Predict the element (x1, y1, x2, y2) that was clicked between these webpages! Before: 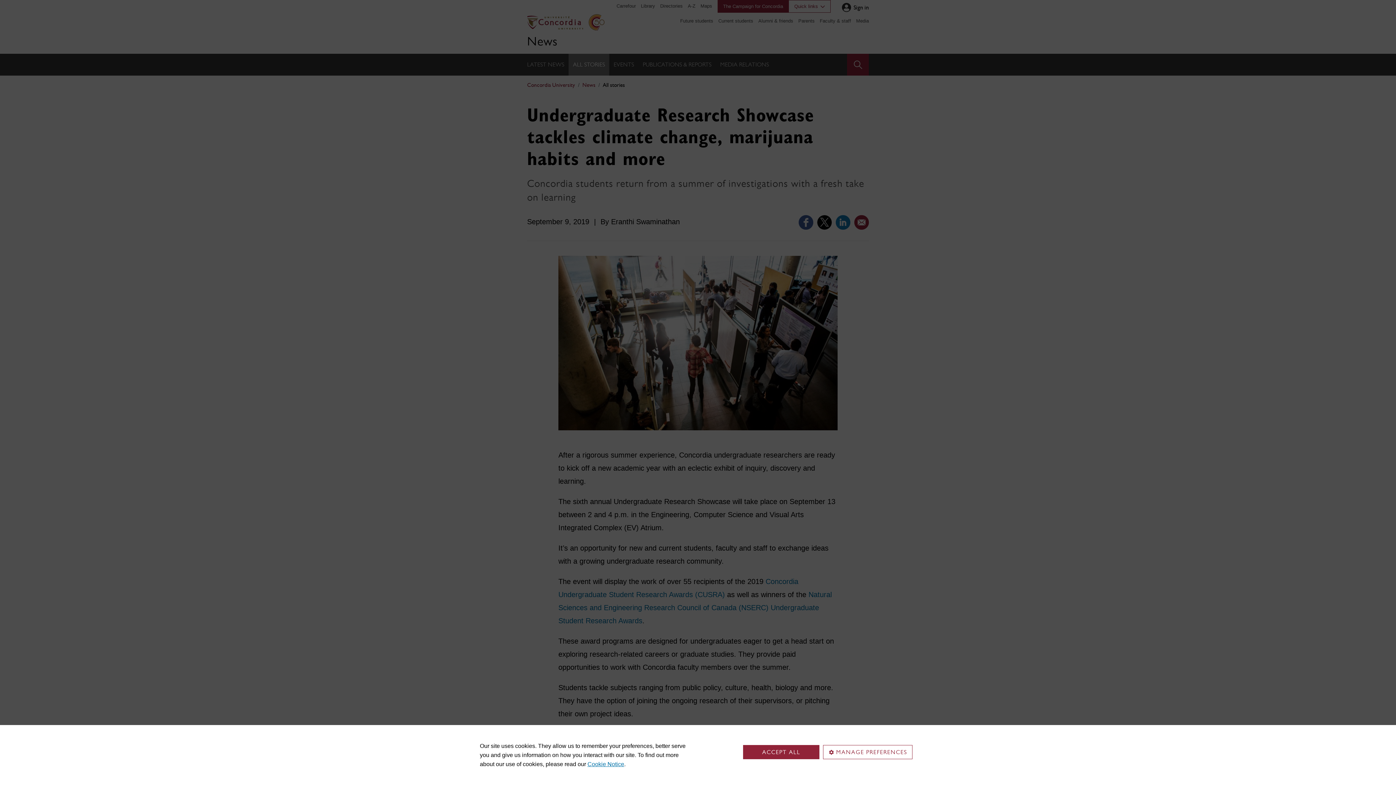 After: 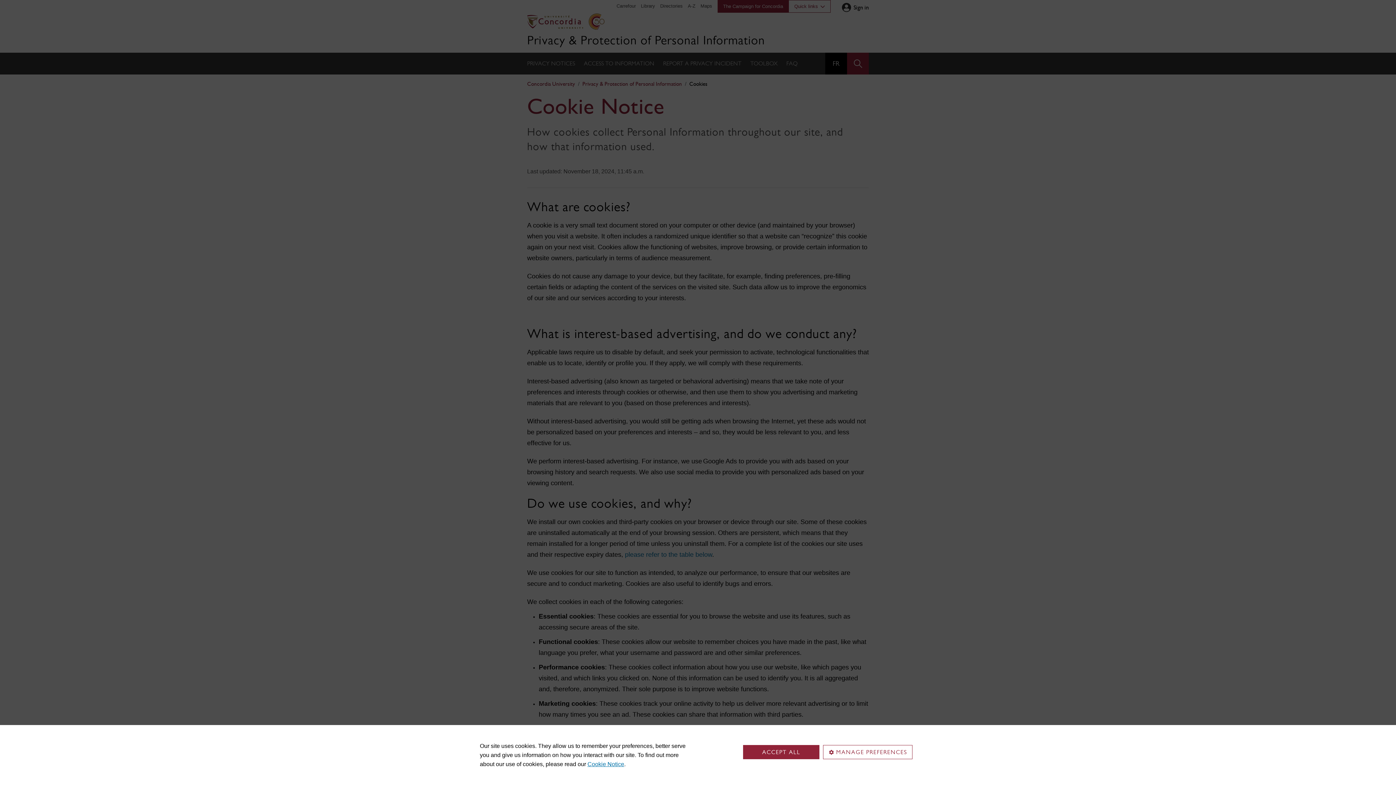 Action: bbox: (587, 761, 624, 767) label: Cookie Notice